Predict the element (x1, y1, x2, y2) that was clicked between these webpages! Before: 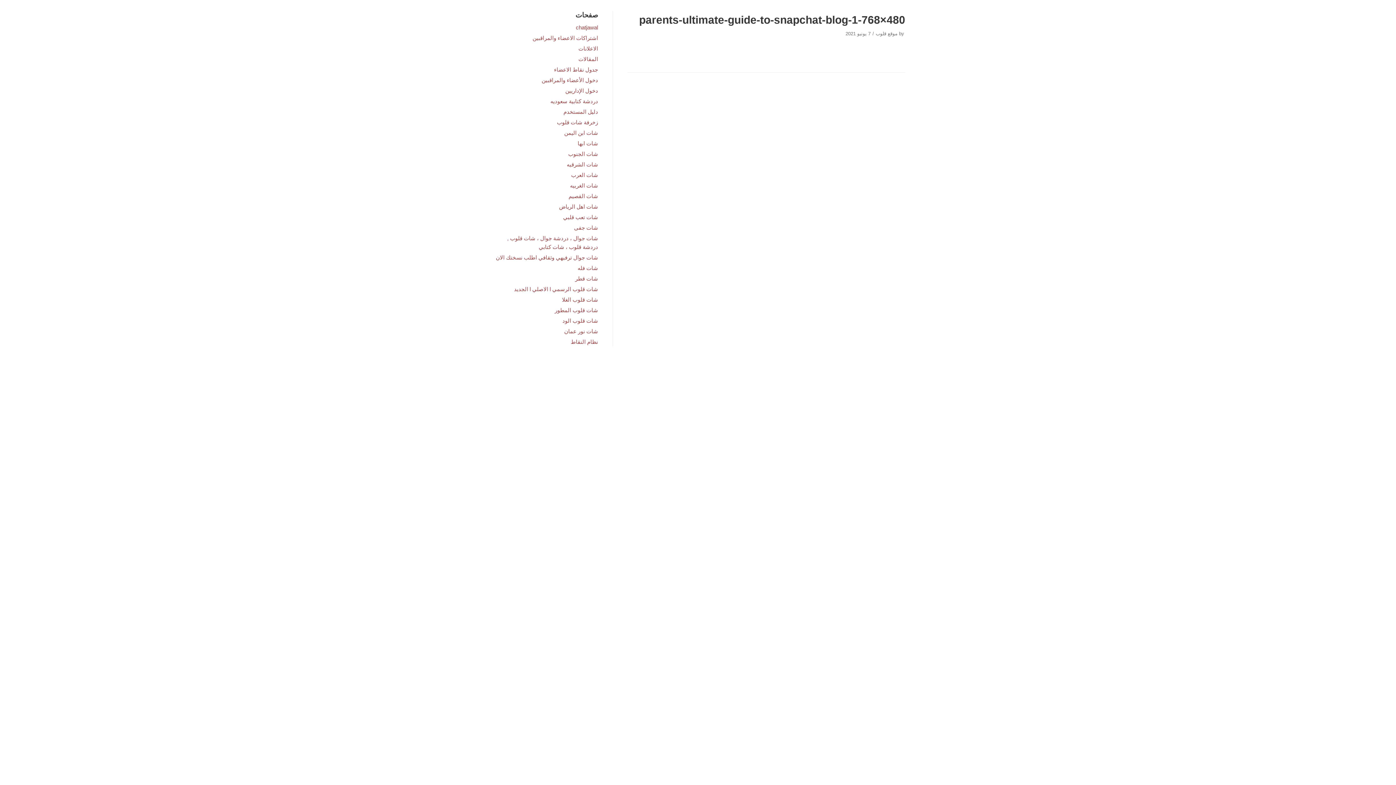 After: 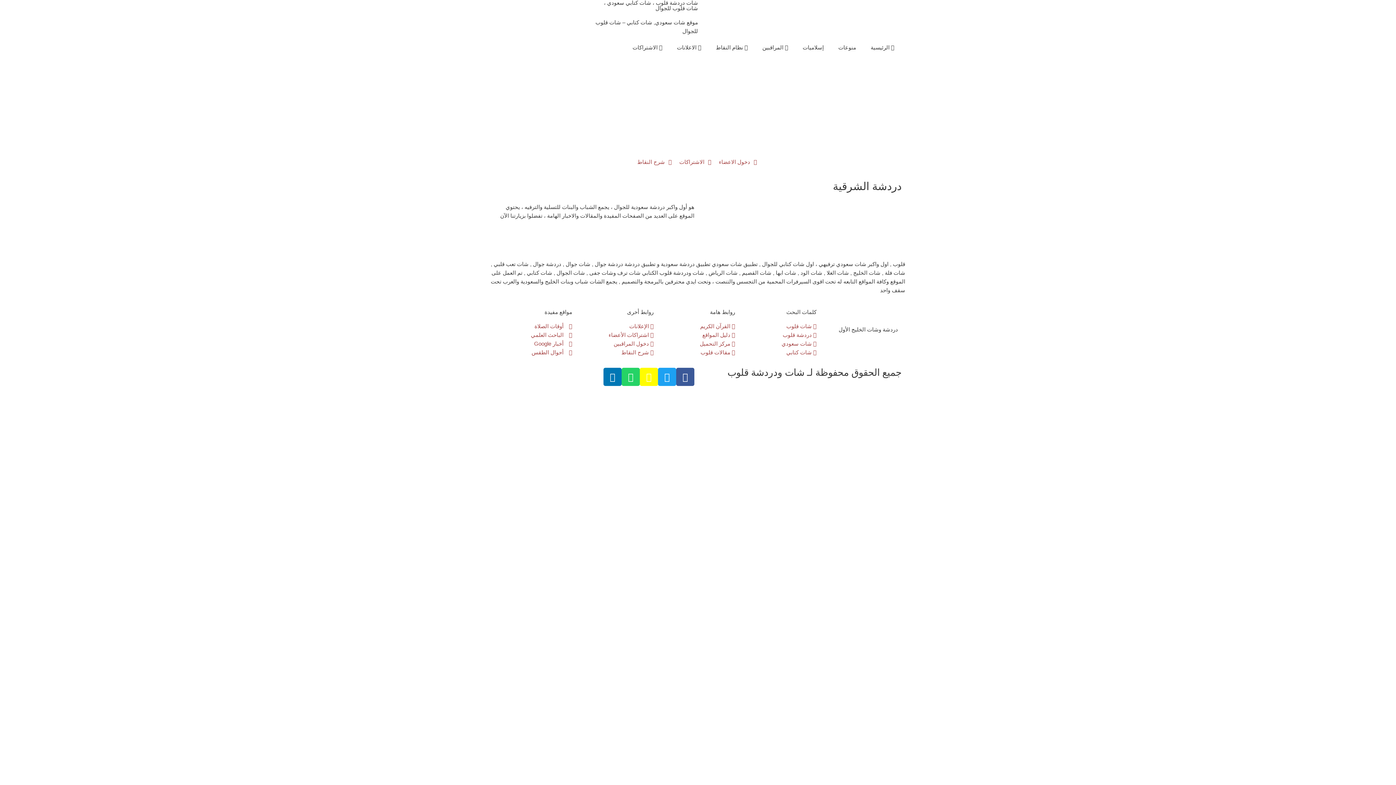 Action: bbox: (566, 161, 598, 167) label: شات الشرقيه